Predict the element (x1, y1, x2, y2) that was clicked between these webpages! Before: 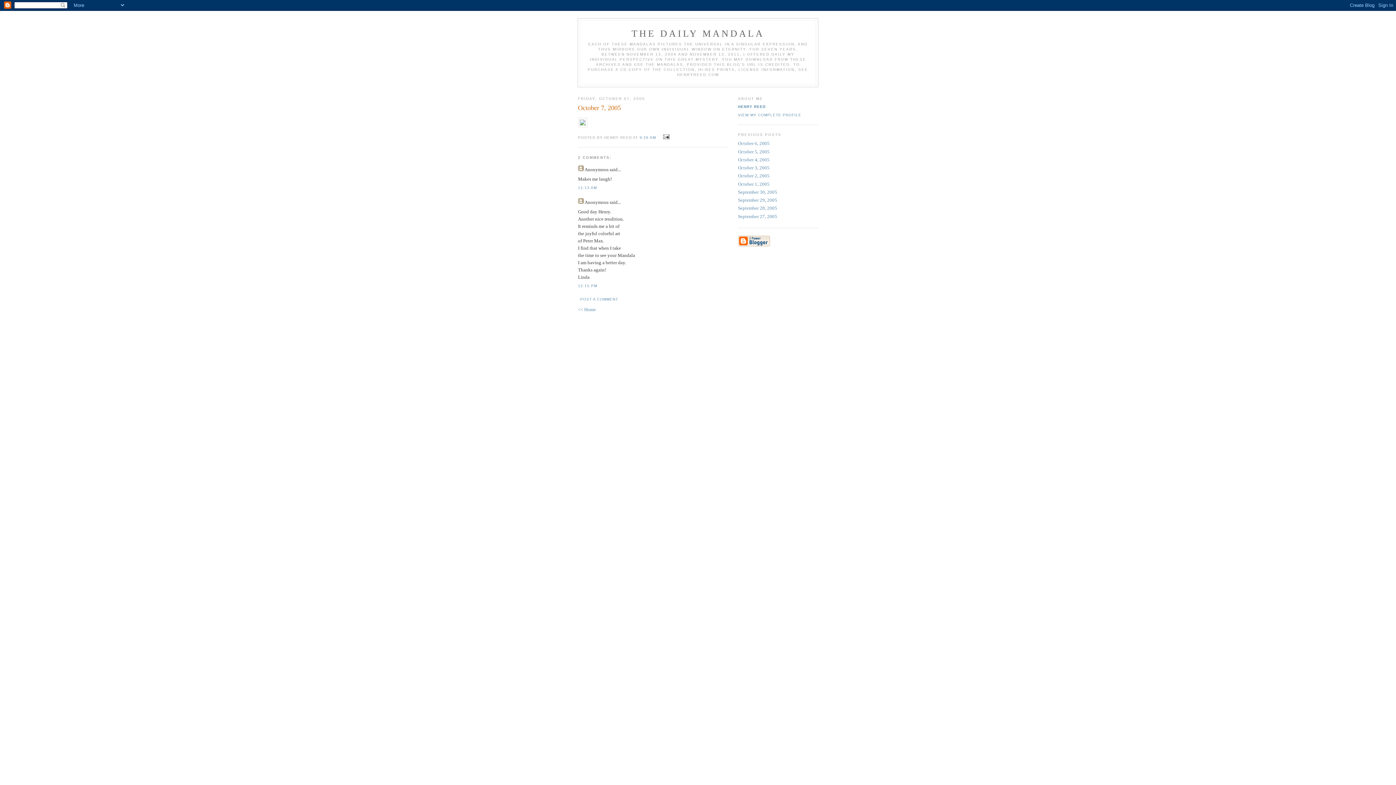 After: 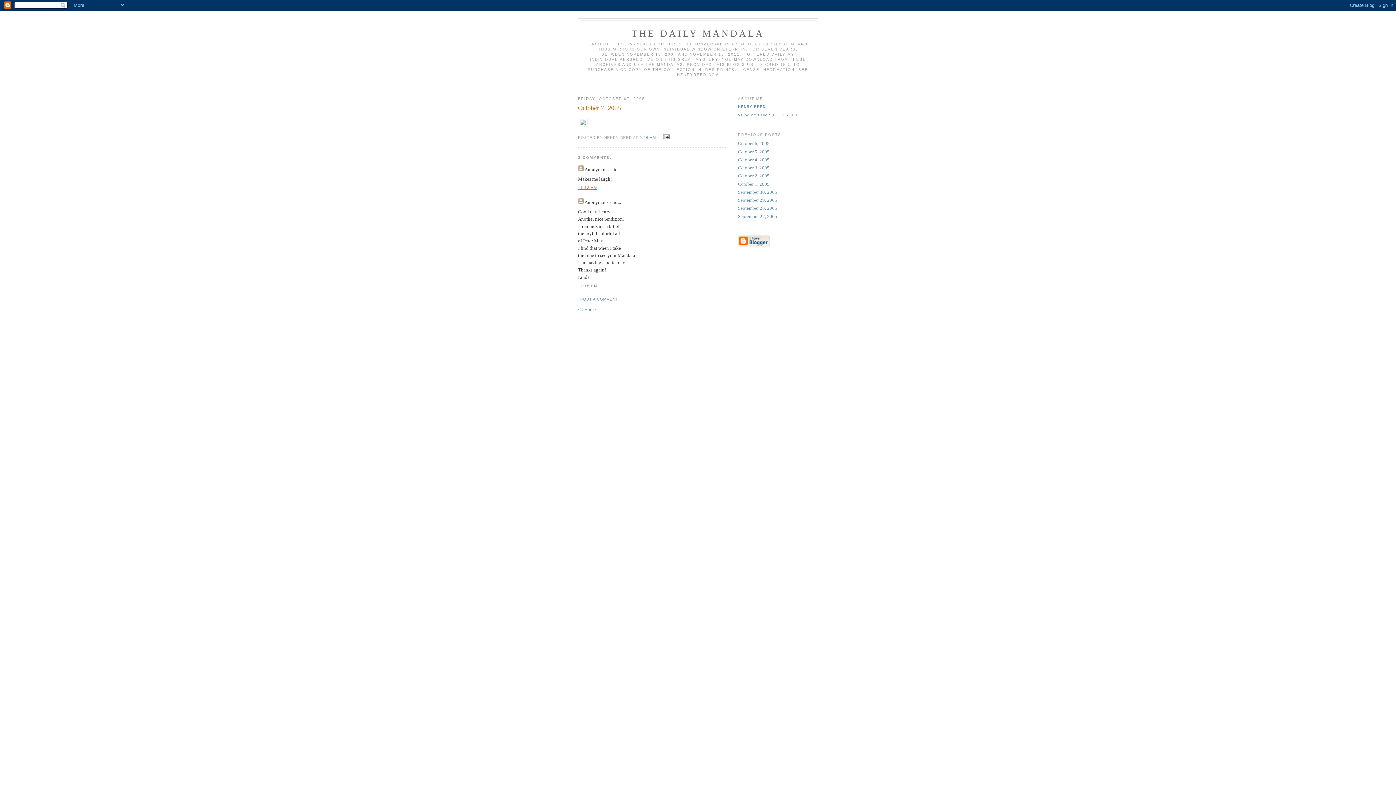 Action: bbox: (578, 185, 597, 189) label: 11:13 AM